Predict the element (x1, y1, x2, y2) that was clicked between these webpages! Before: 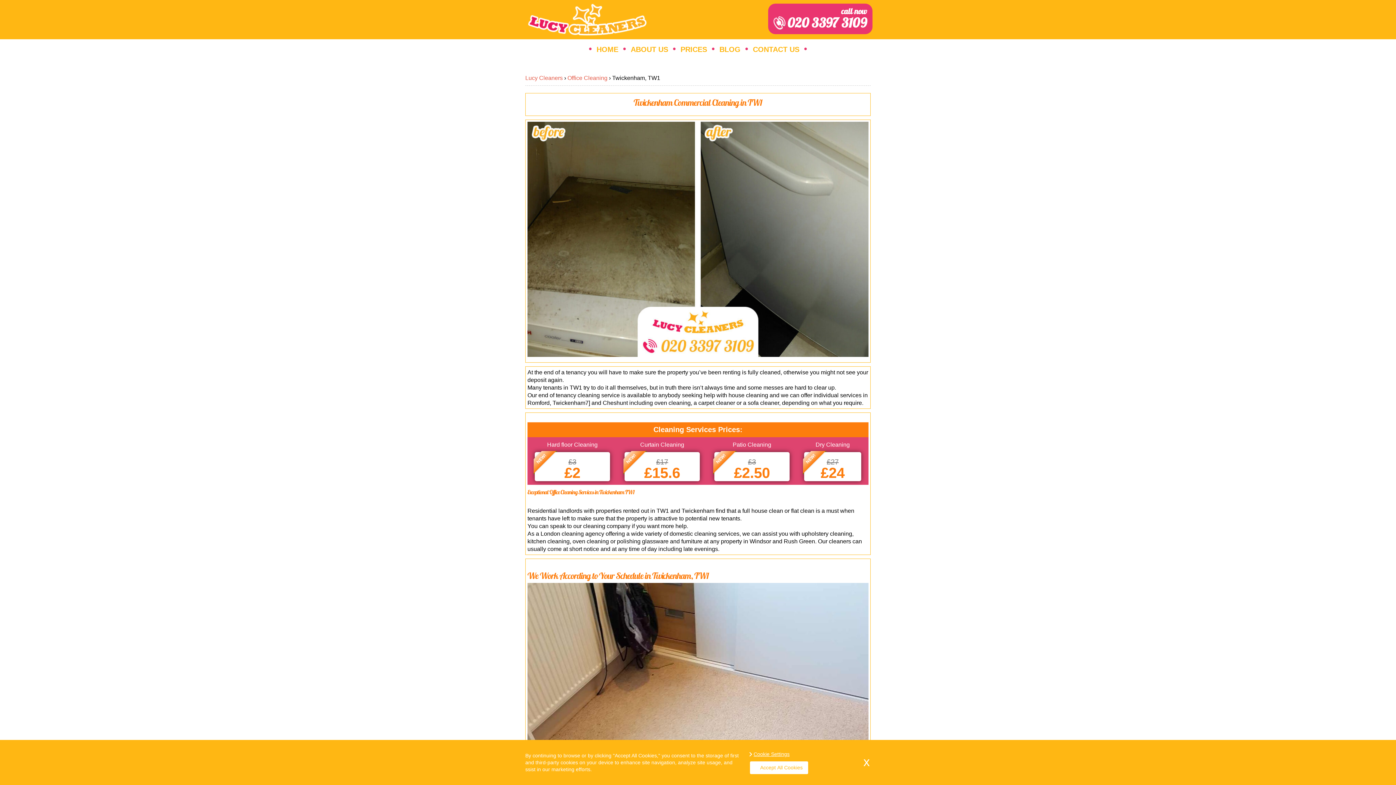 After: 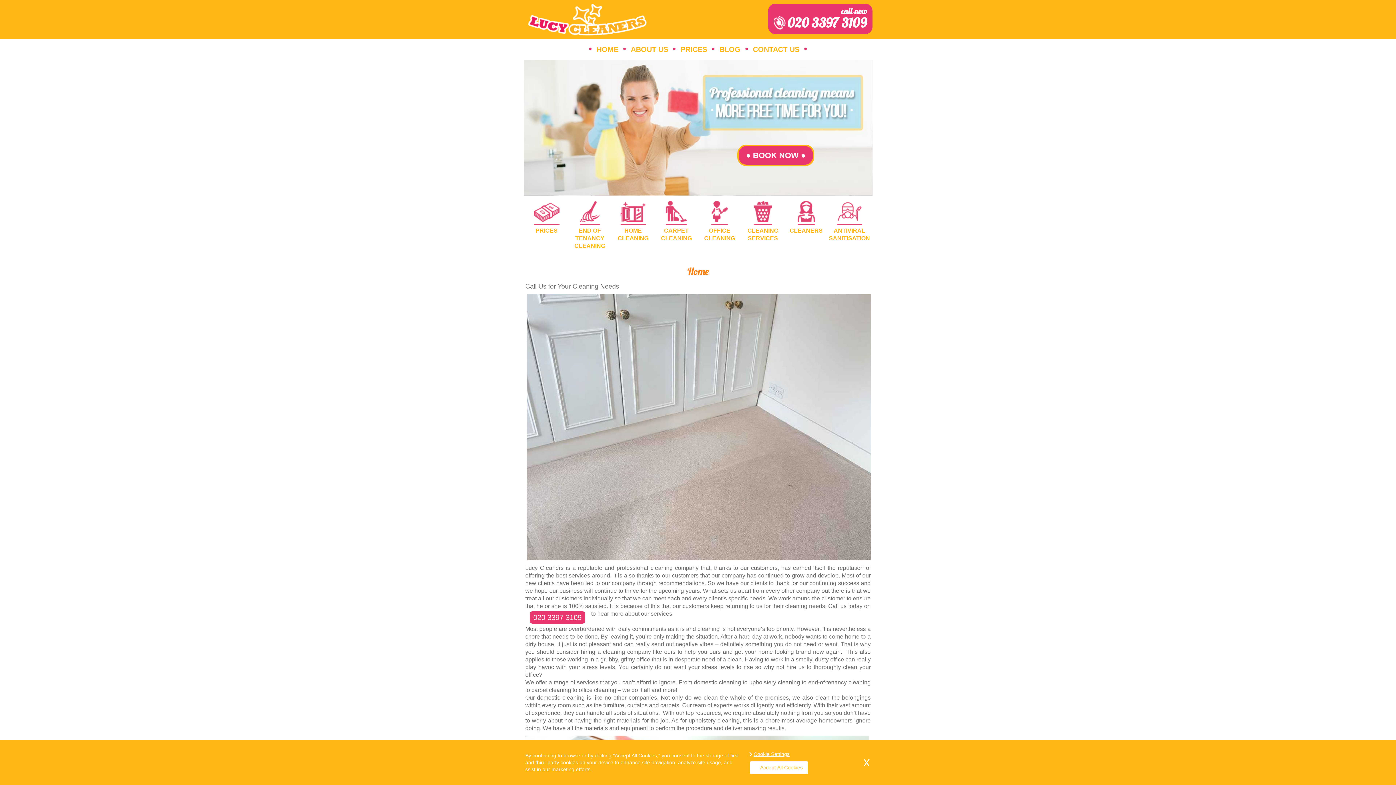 Action: bbox: (523, 3, 653, 35)